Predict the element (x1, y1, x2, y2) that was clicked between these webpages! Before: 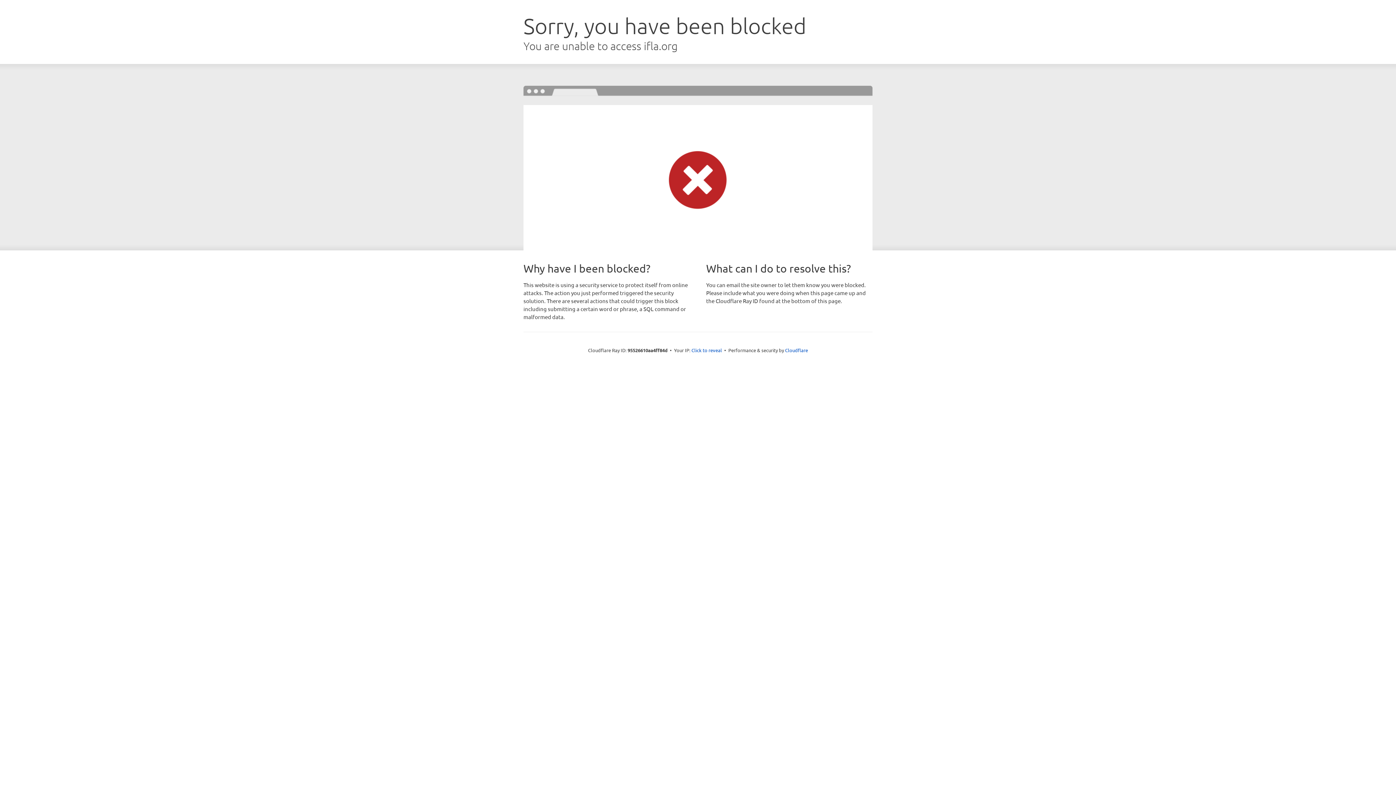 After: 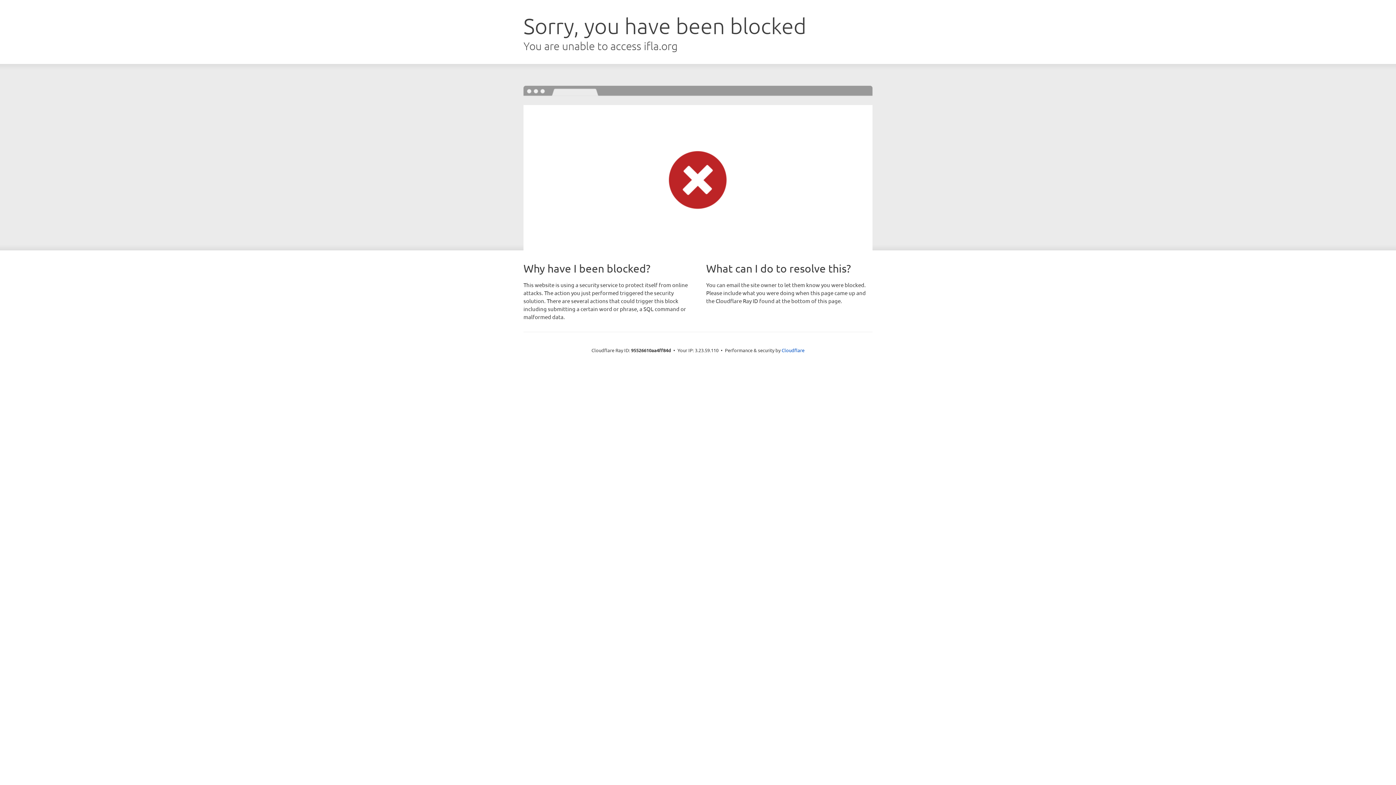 Action: bbox: (691, 346, 722, 353) label: Click to reveal